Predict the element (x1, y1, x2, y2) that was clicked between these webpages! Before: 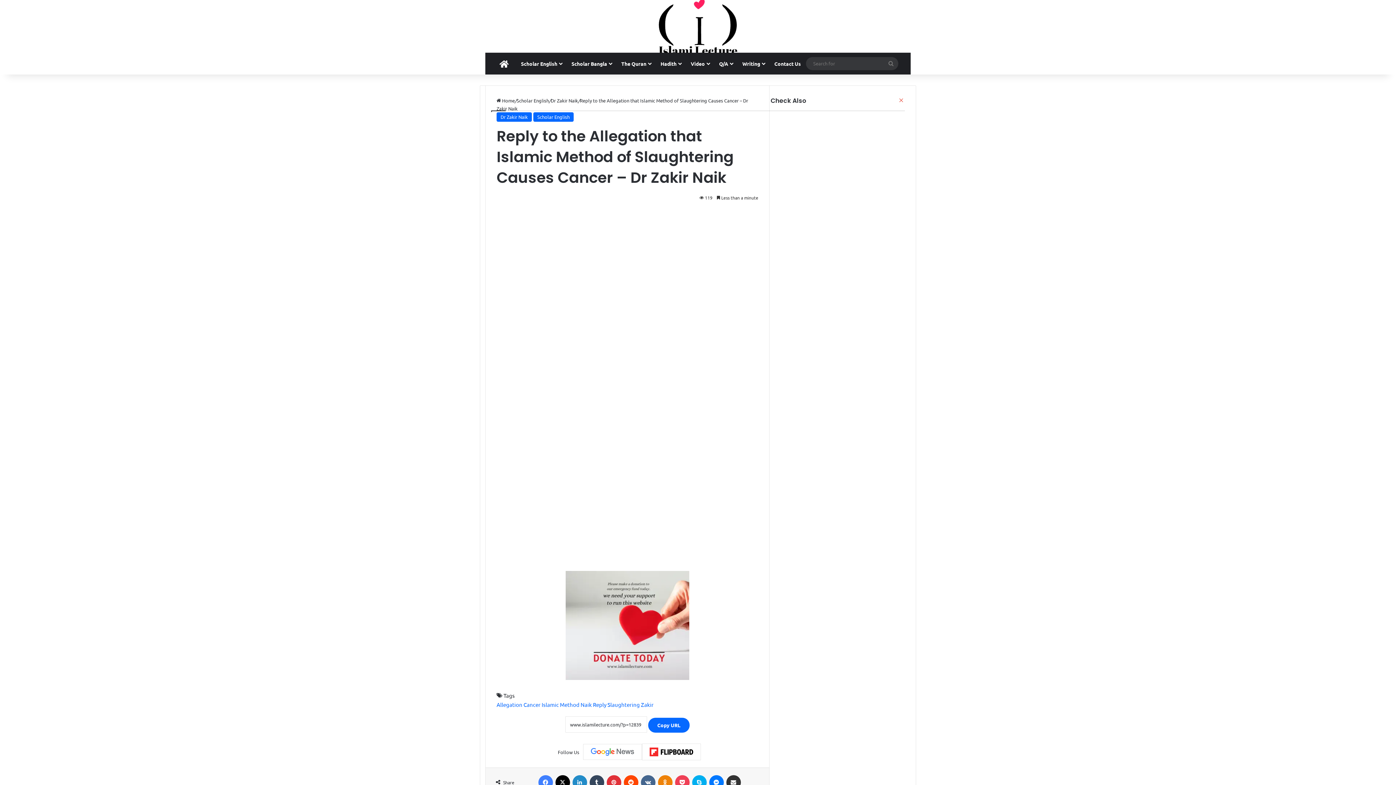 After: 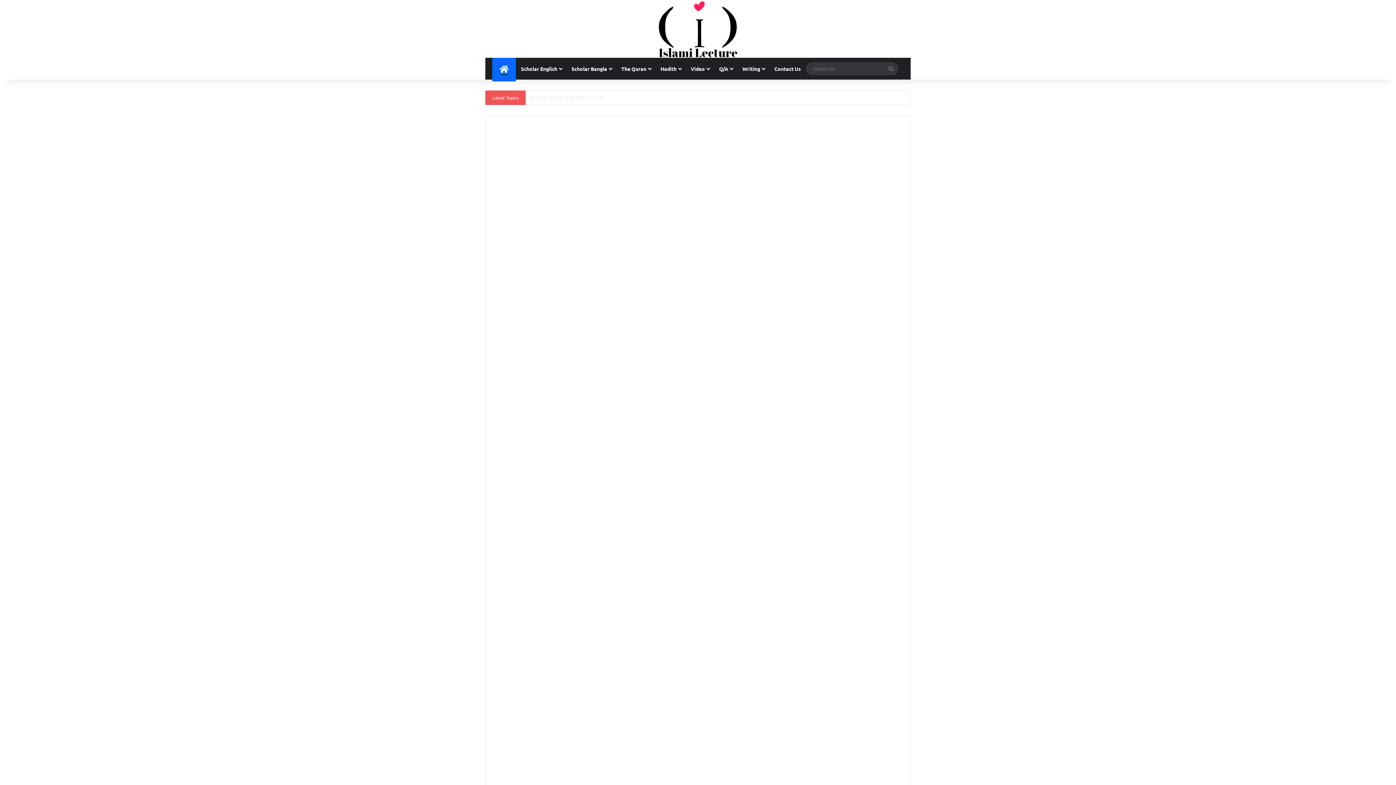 Action: bbox: (659, -1, 737, 56)